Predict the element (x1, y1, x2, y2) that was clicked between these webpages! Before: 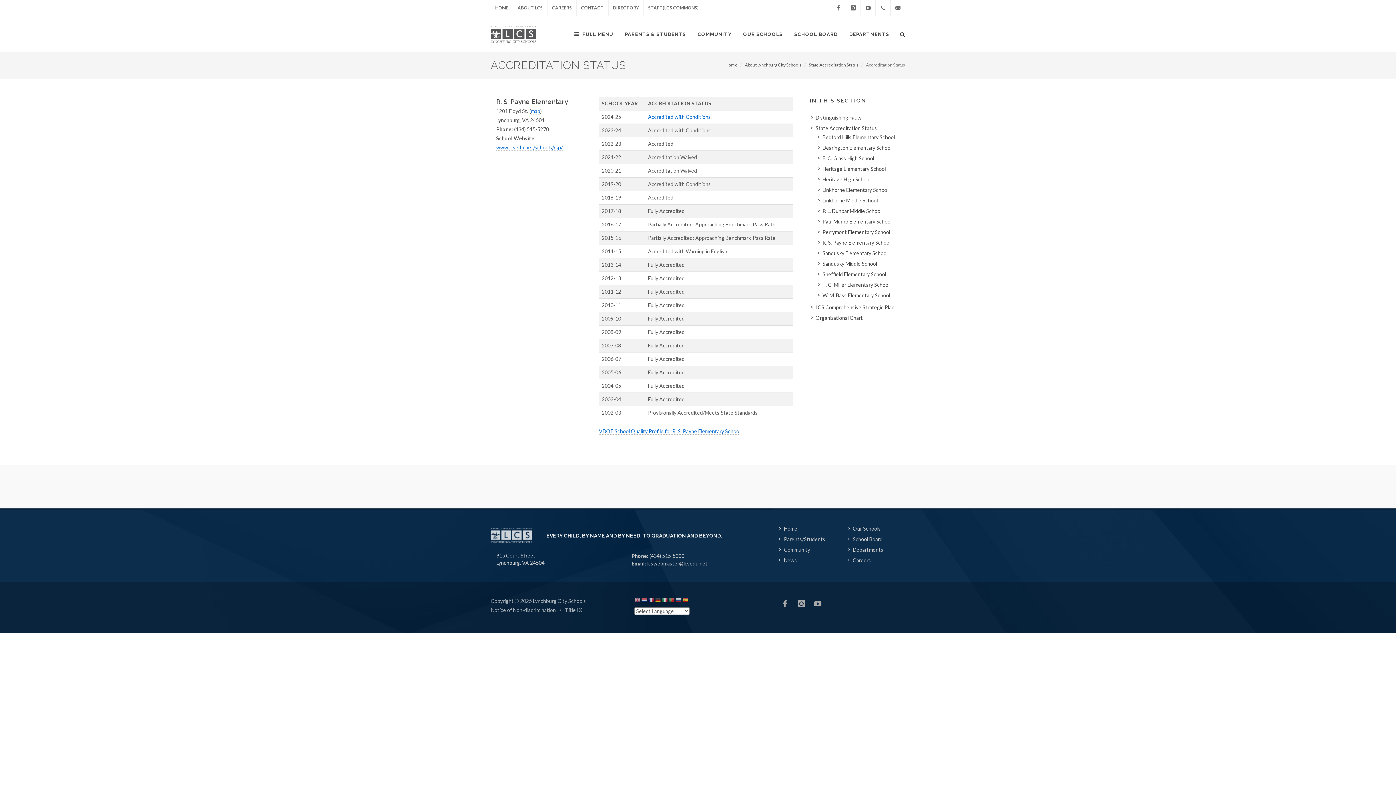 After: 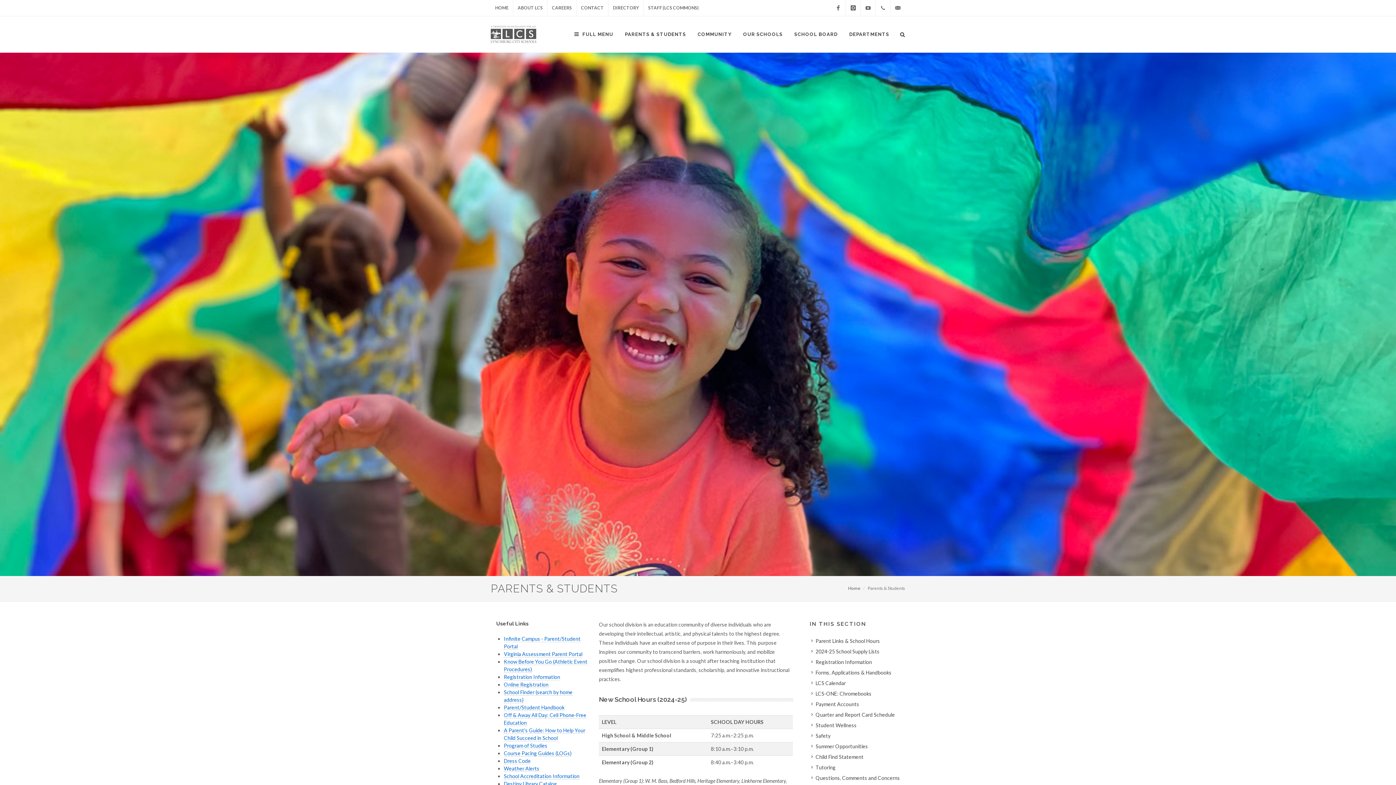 Action: bbox: (779, 535, 826, 543) label: Parents/Students